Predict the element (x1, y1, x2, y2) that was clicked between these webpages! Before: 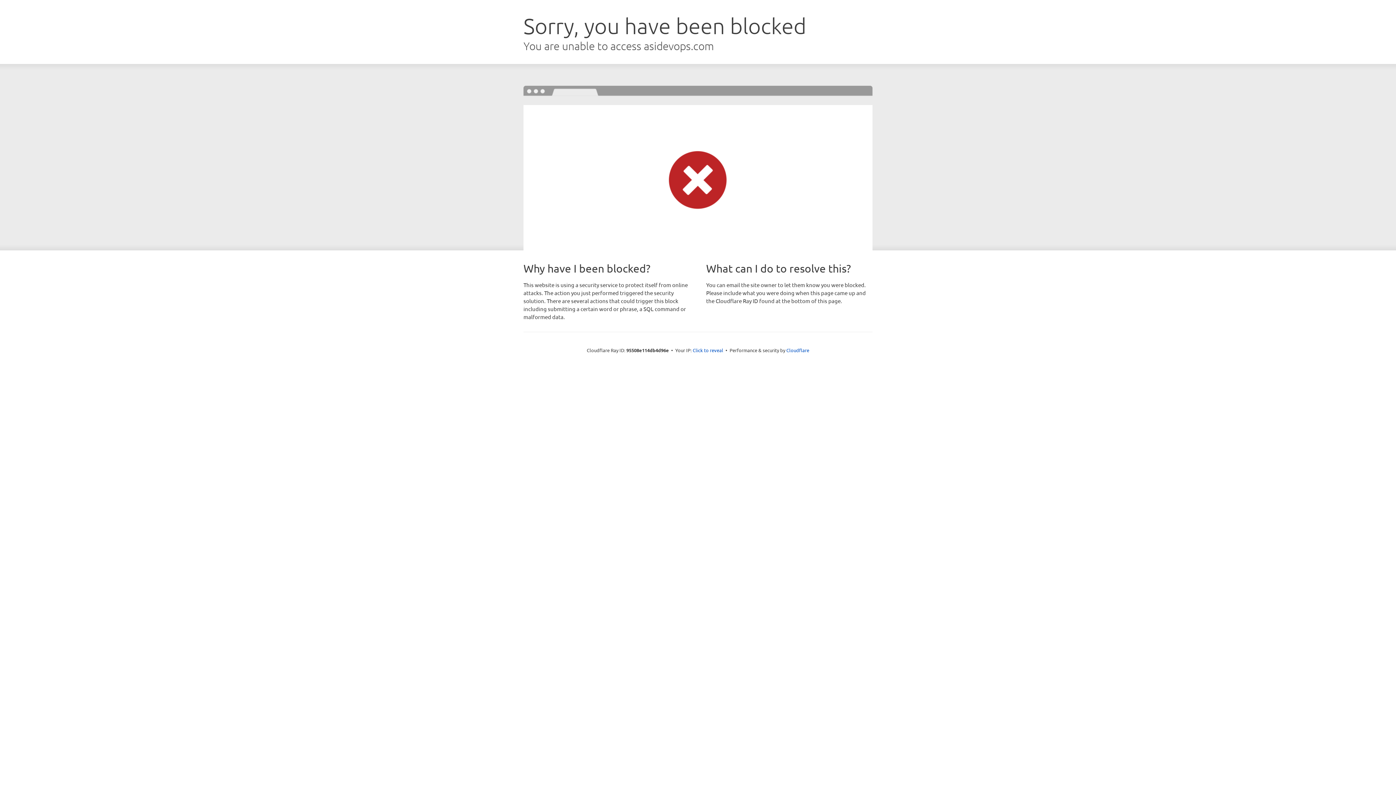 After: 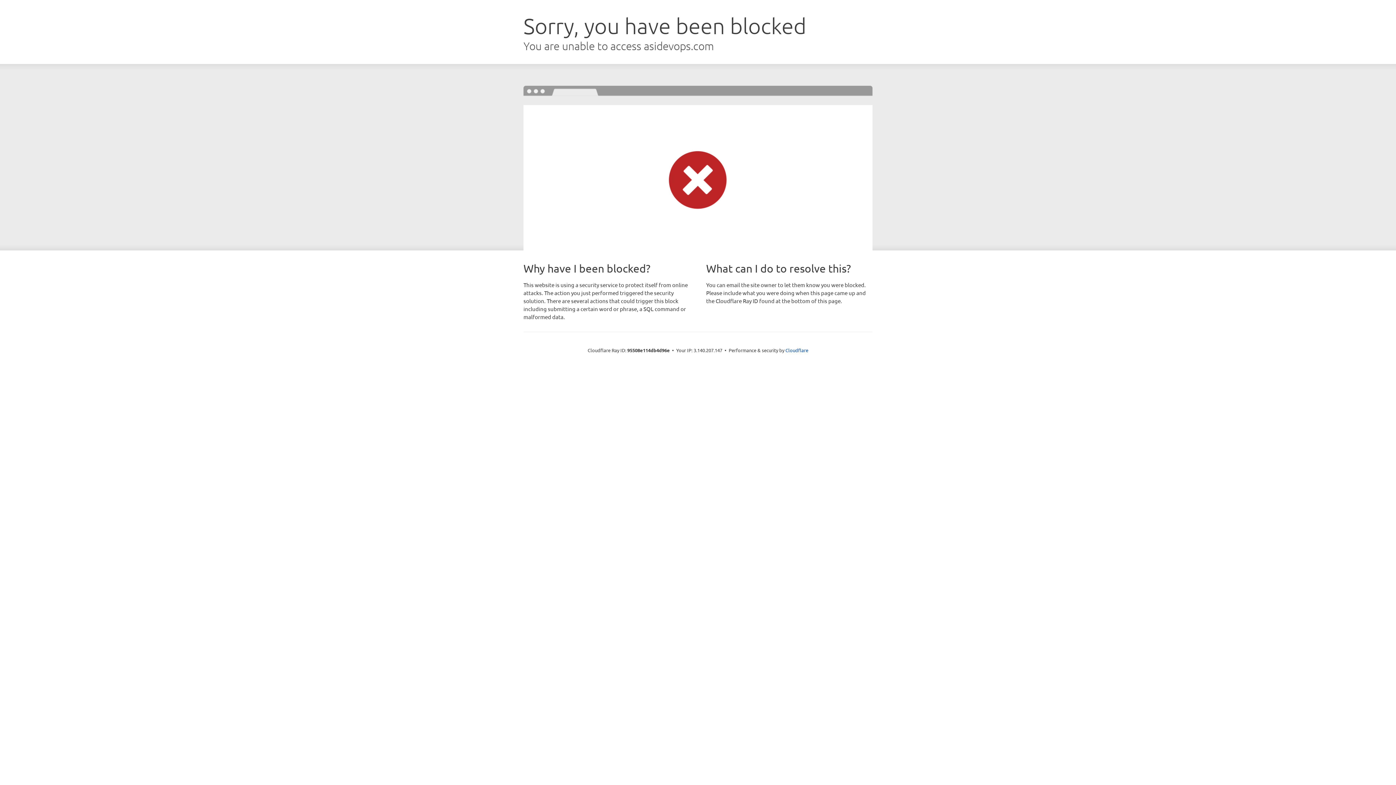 Action: label: Click to reveal bbox: (692, 346, 723, 353)